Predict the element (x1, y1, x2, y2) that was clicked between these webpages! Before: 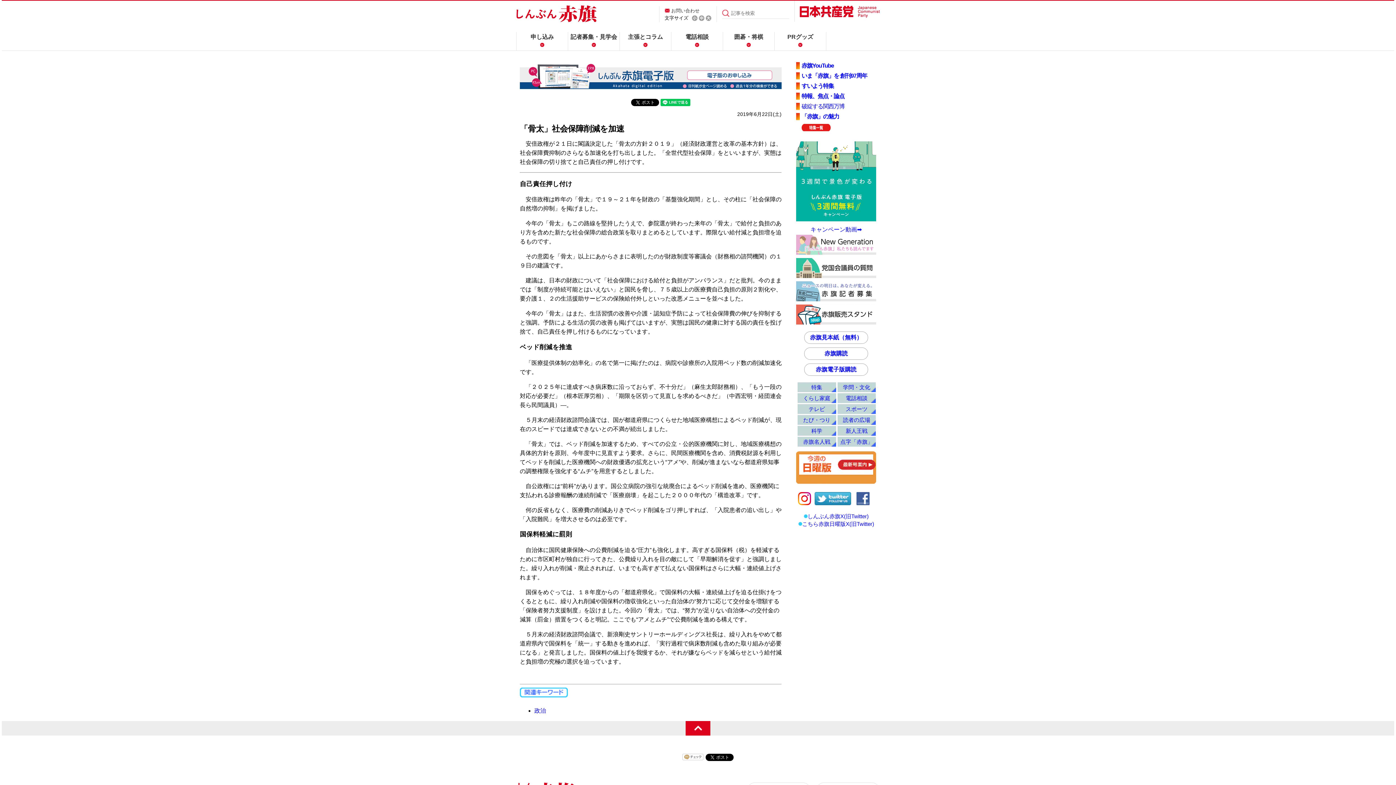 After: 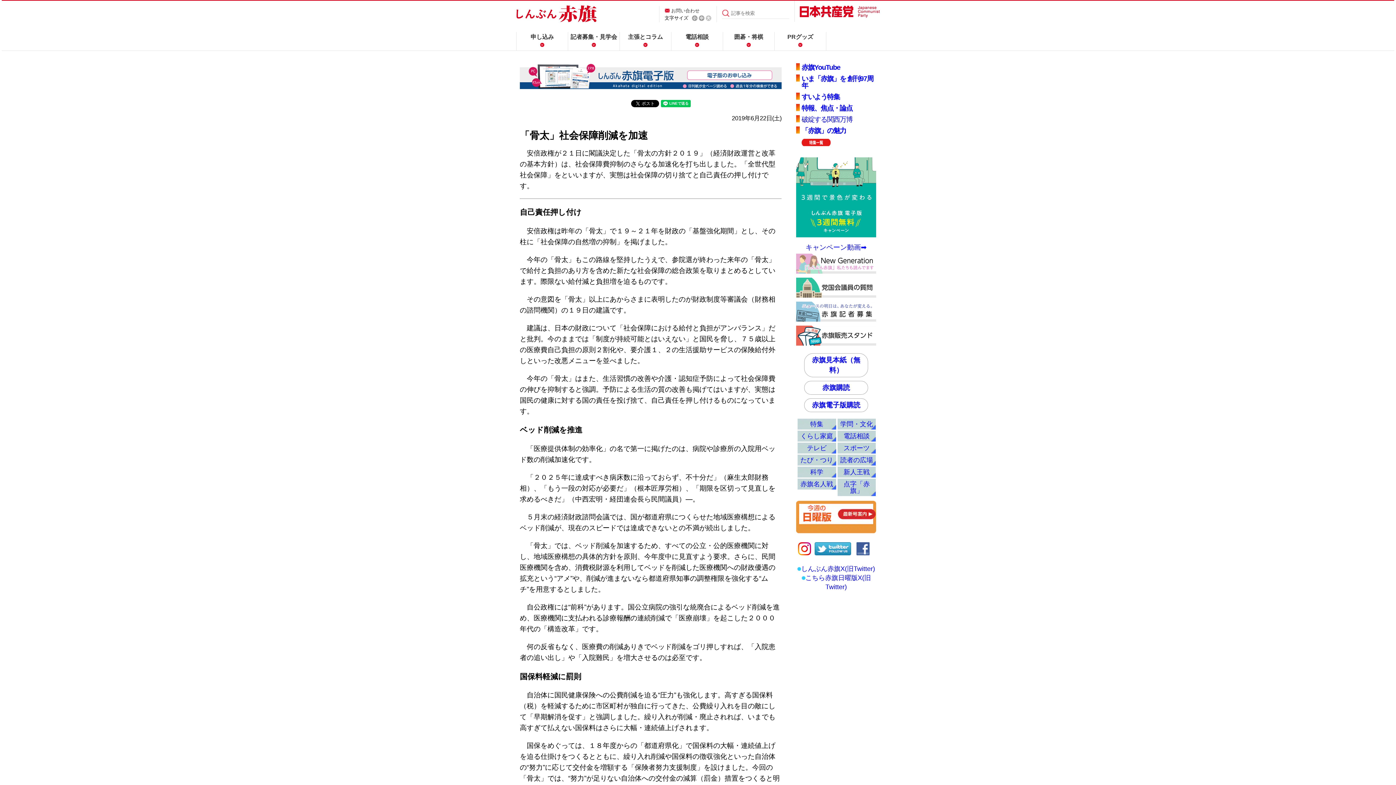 Action: bbox: (705, 16, 711, 22)